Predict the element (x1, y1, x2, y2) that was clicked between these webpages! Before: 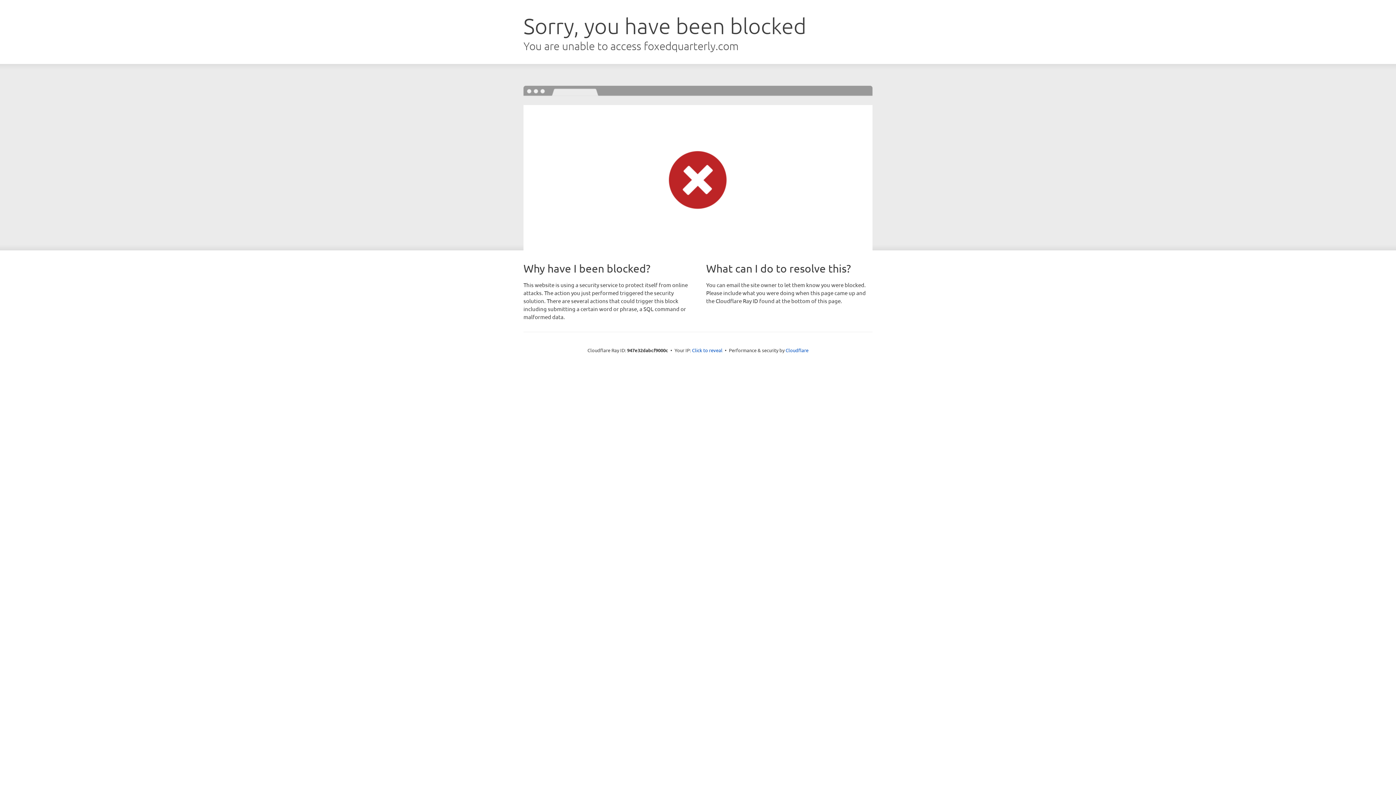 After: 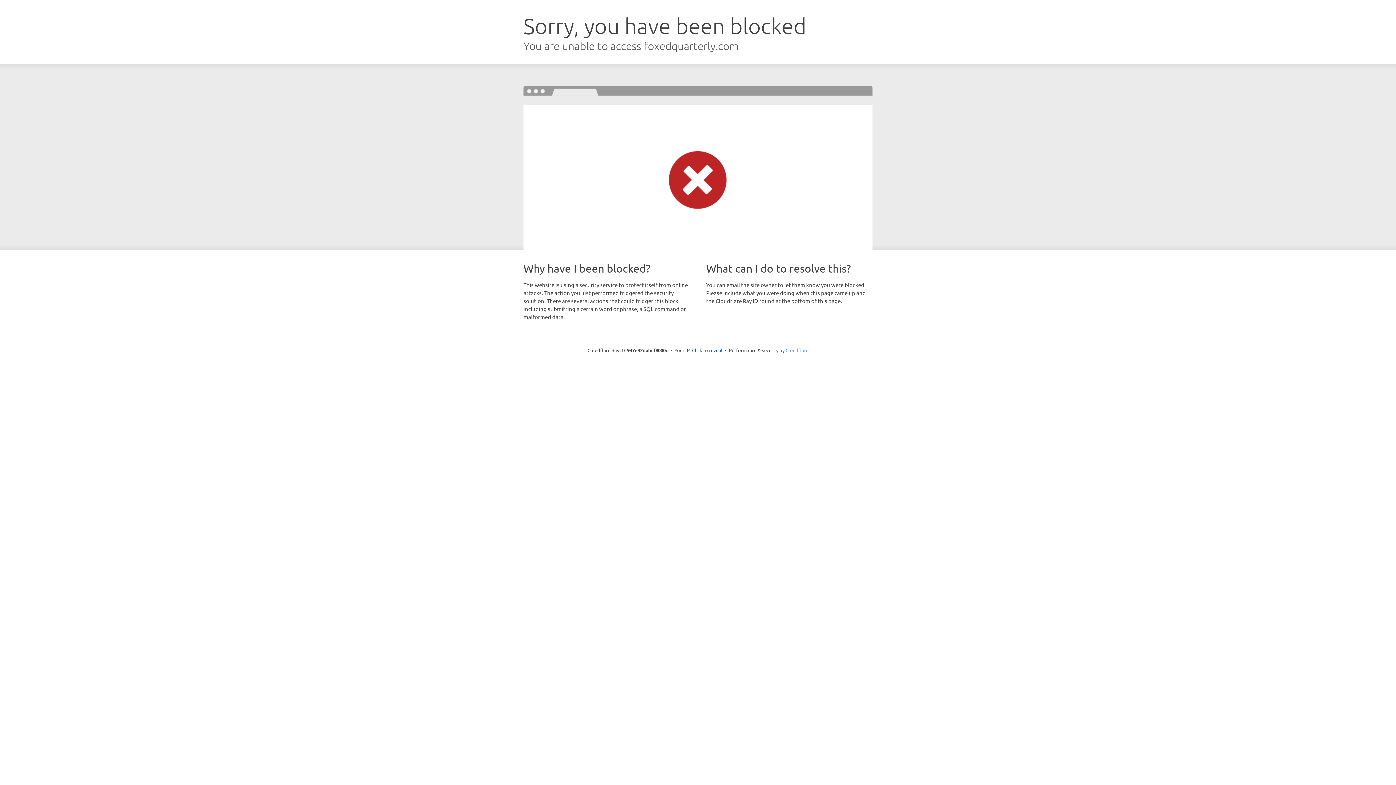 Action: label: Cloudflare bbox: (785, 347, 808, 353)